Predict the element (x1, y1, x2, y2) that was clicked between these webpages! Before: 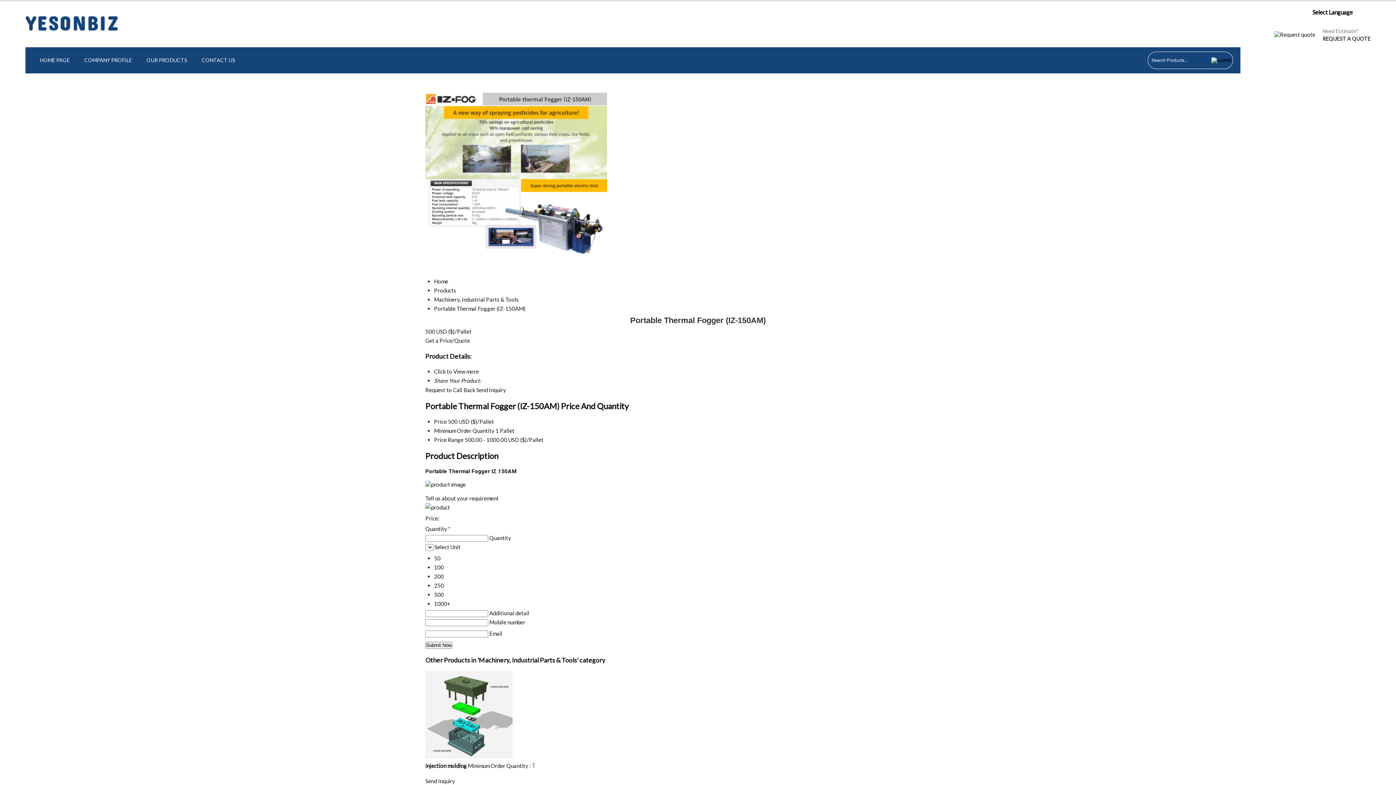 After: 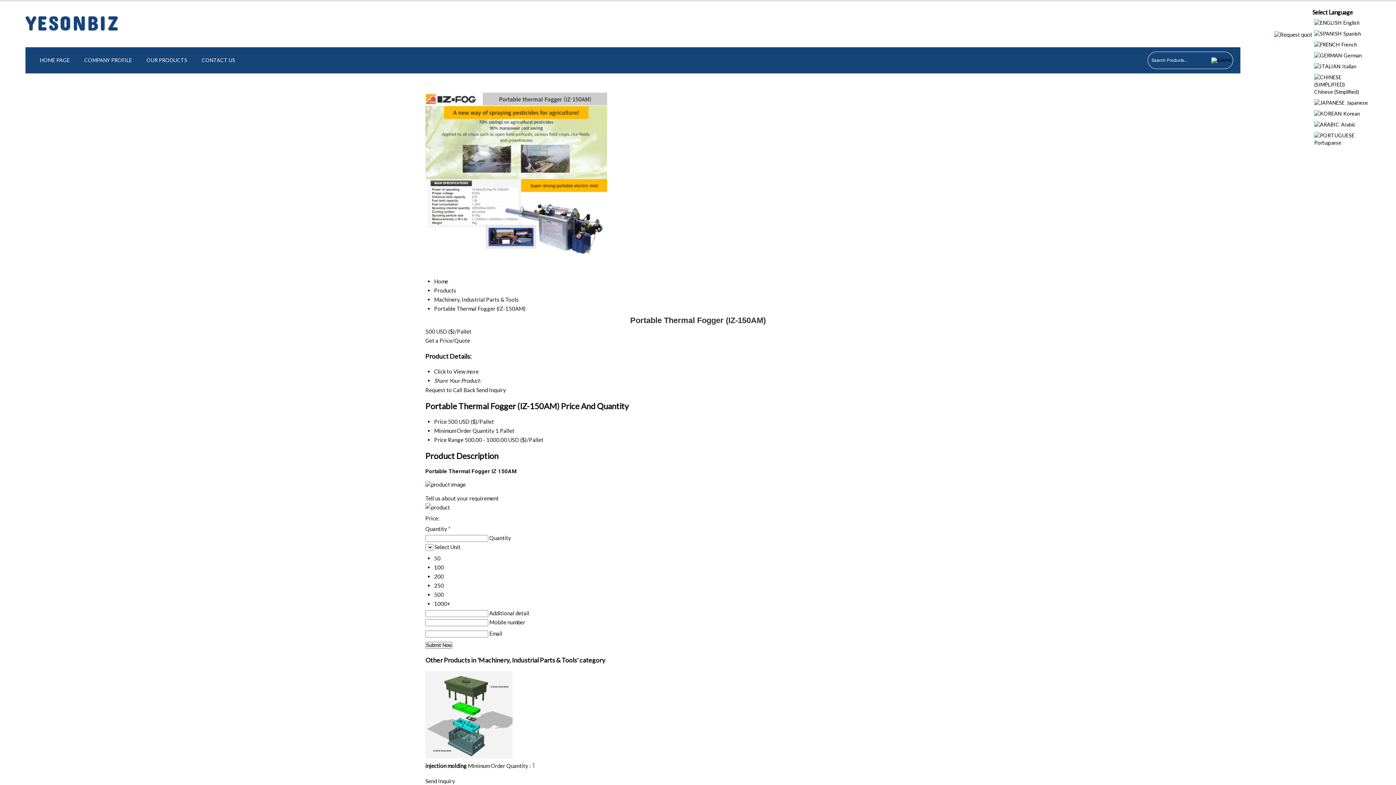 Action: bbox: (1312, 8, 1370, 15) label: Select Language